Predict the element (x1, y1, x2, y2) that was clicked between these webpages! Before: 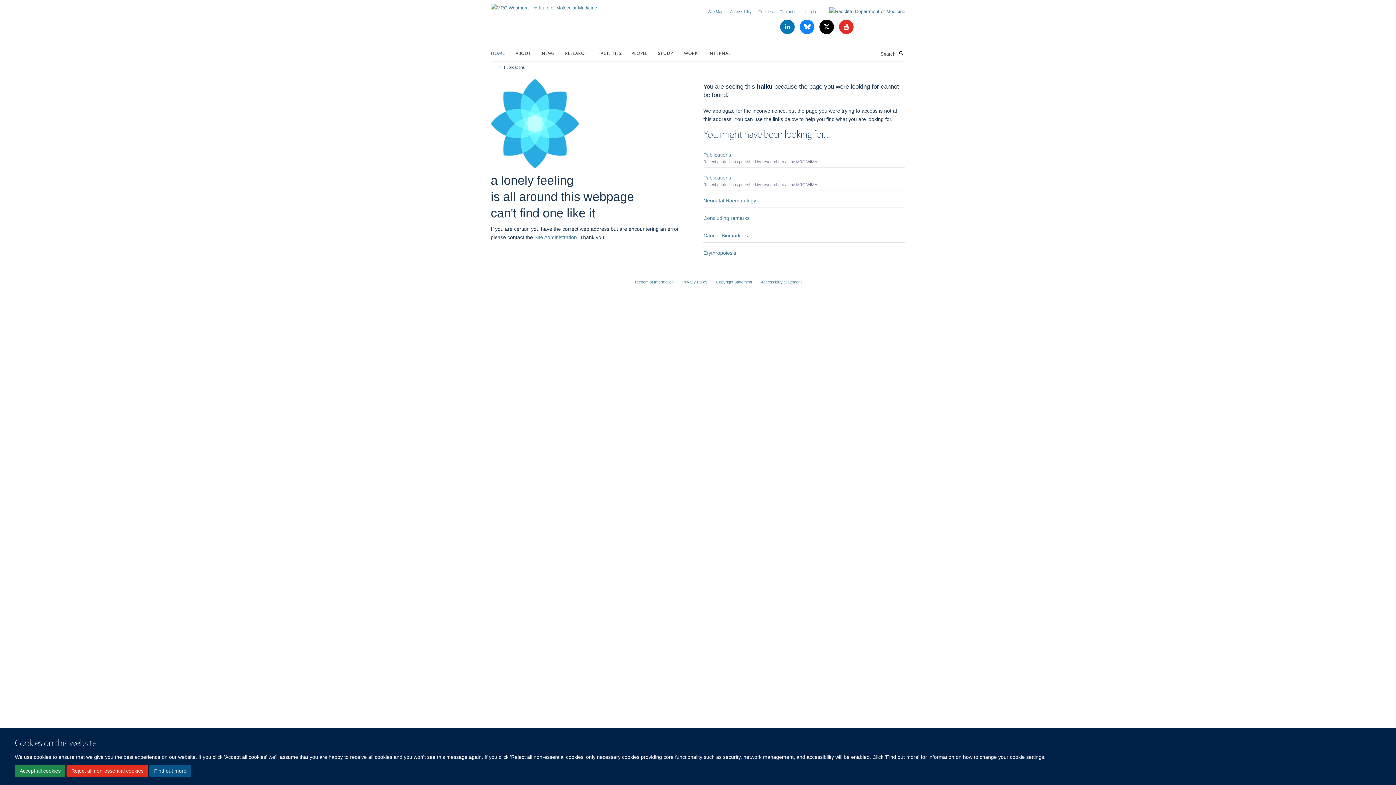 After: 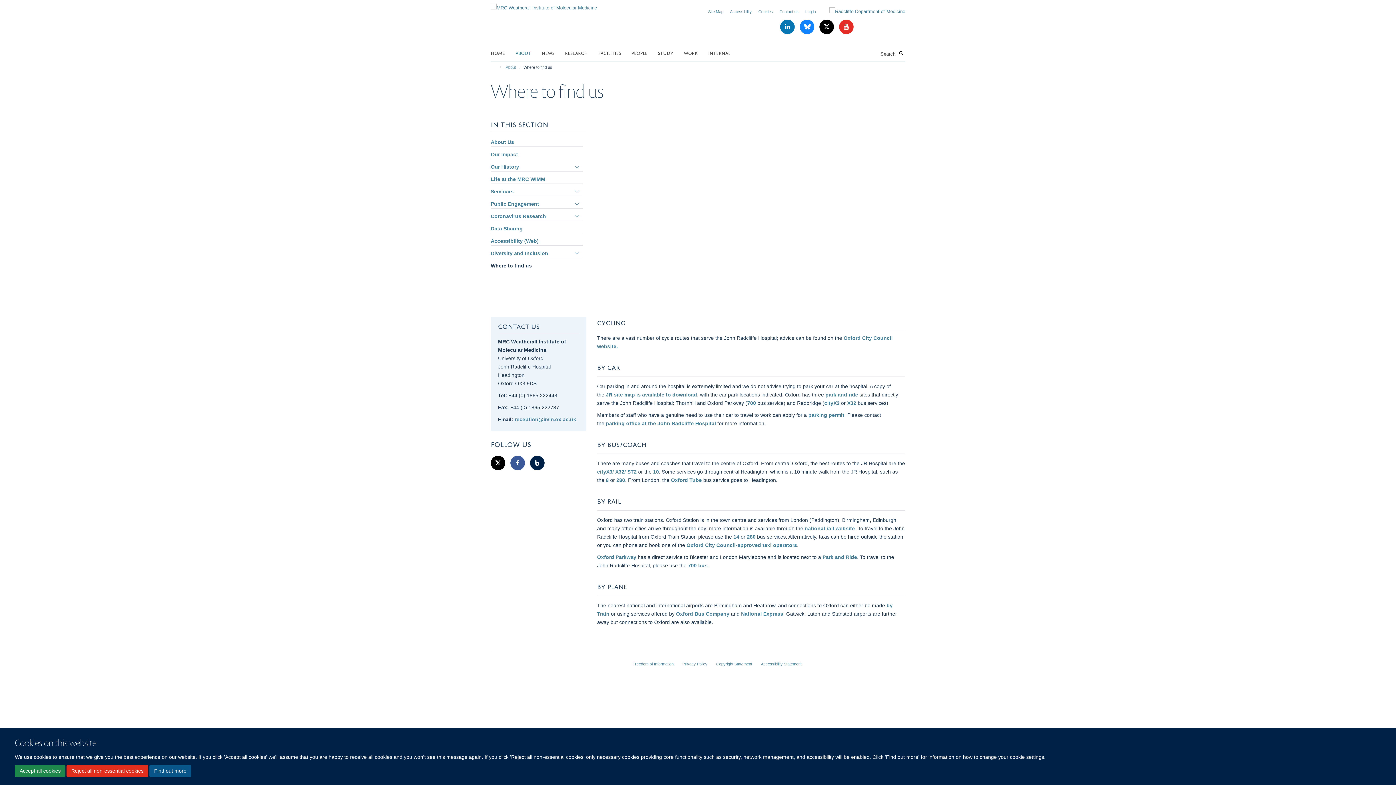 Action: label: Contact us bbox: (779, 9, 798, 13)